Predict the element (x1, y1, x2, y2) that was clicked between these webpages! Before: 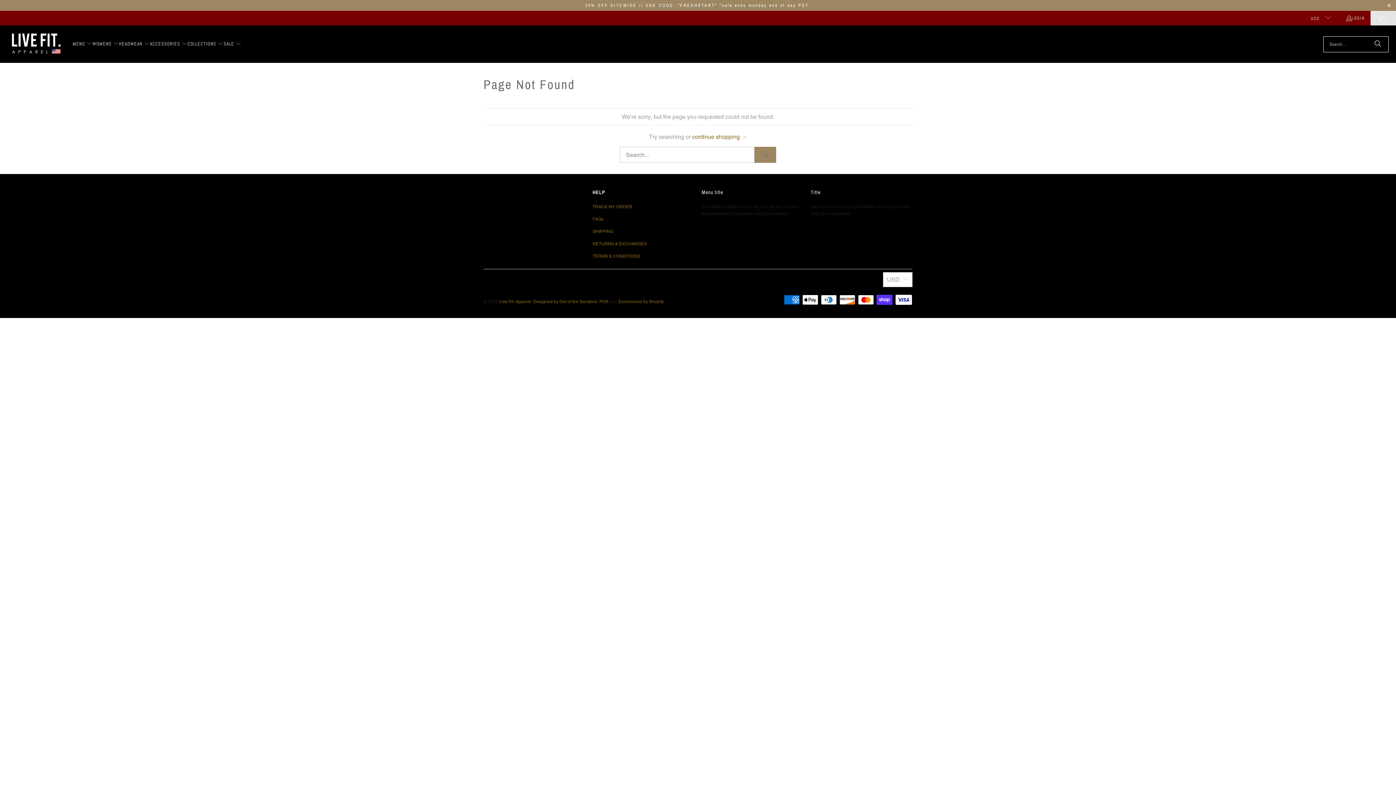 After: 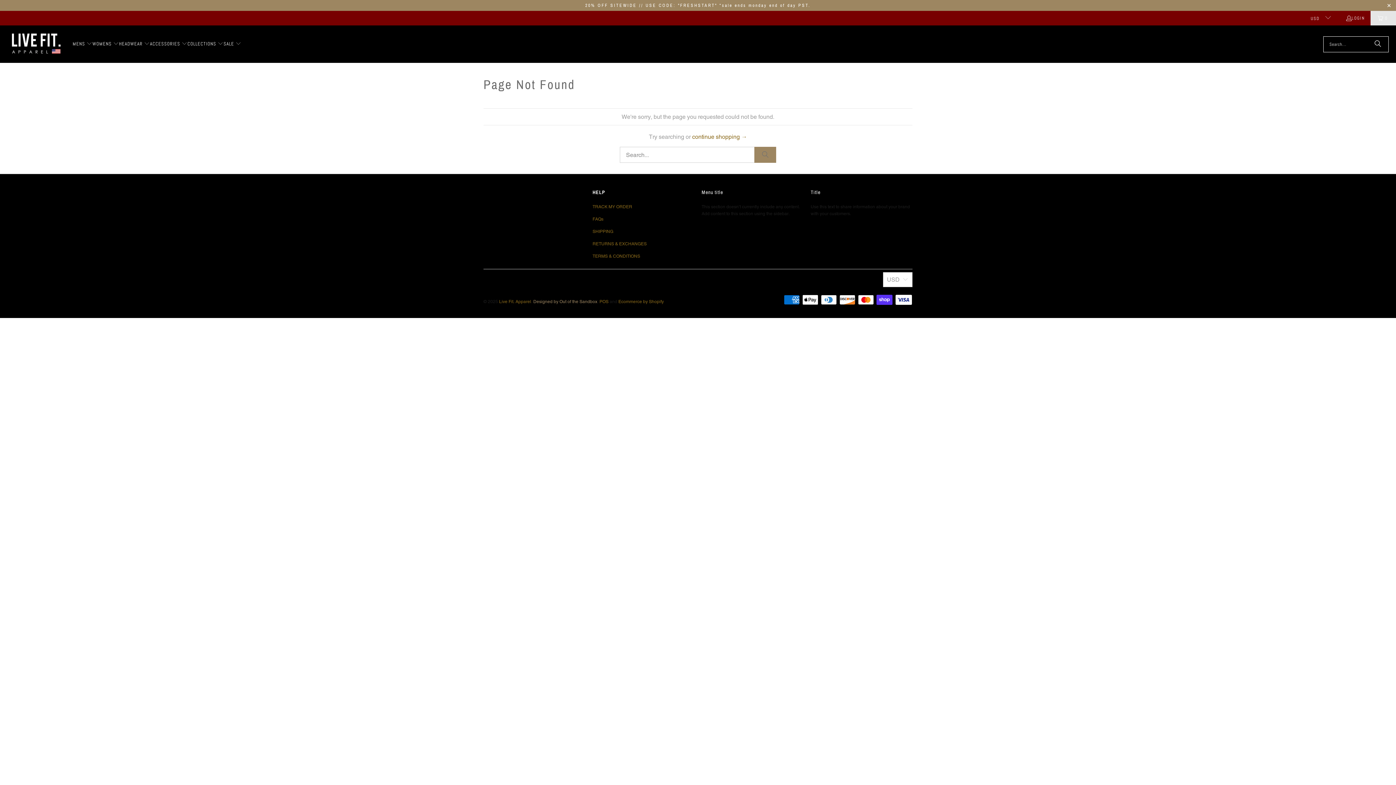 Action: label: Designed by Out of the Sandbox bbox: (533, 299, 597, 304)